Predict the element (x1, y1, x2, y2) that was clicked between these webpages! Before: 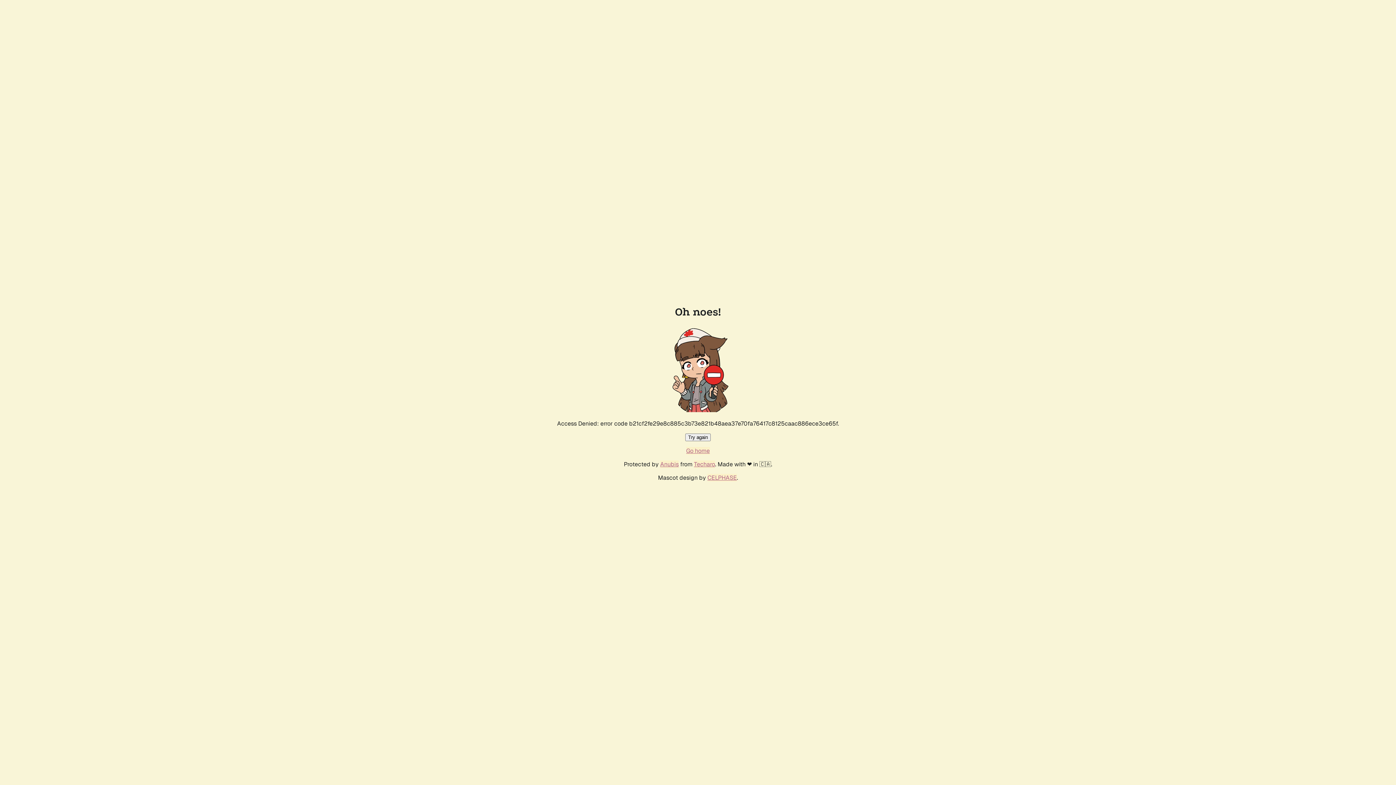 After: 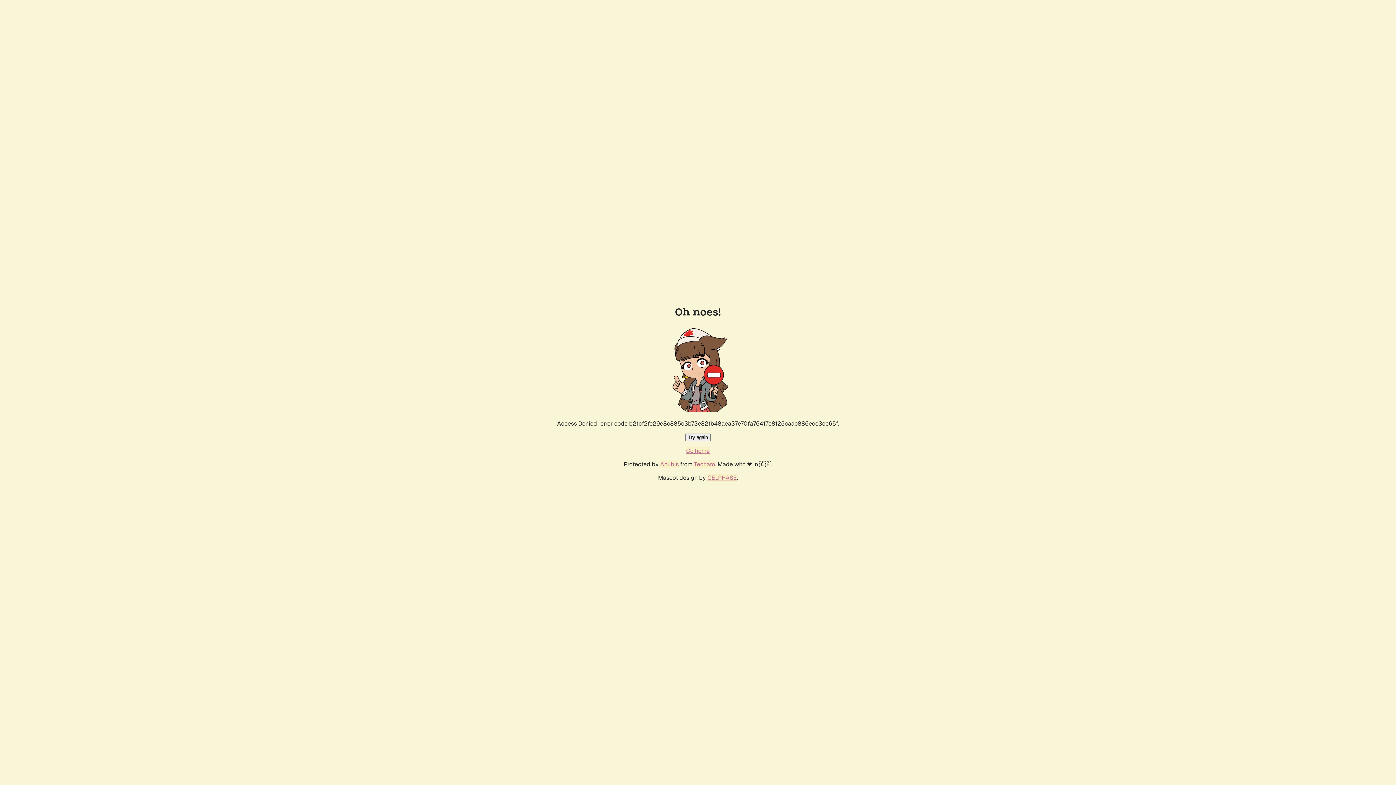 Action: label: Try again bbox: (685, 433, 710, 441)